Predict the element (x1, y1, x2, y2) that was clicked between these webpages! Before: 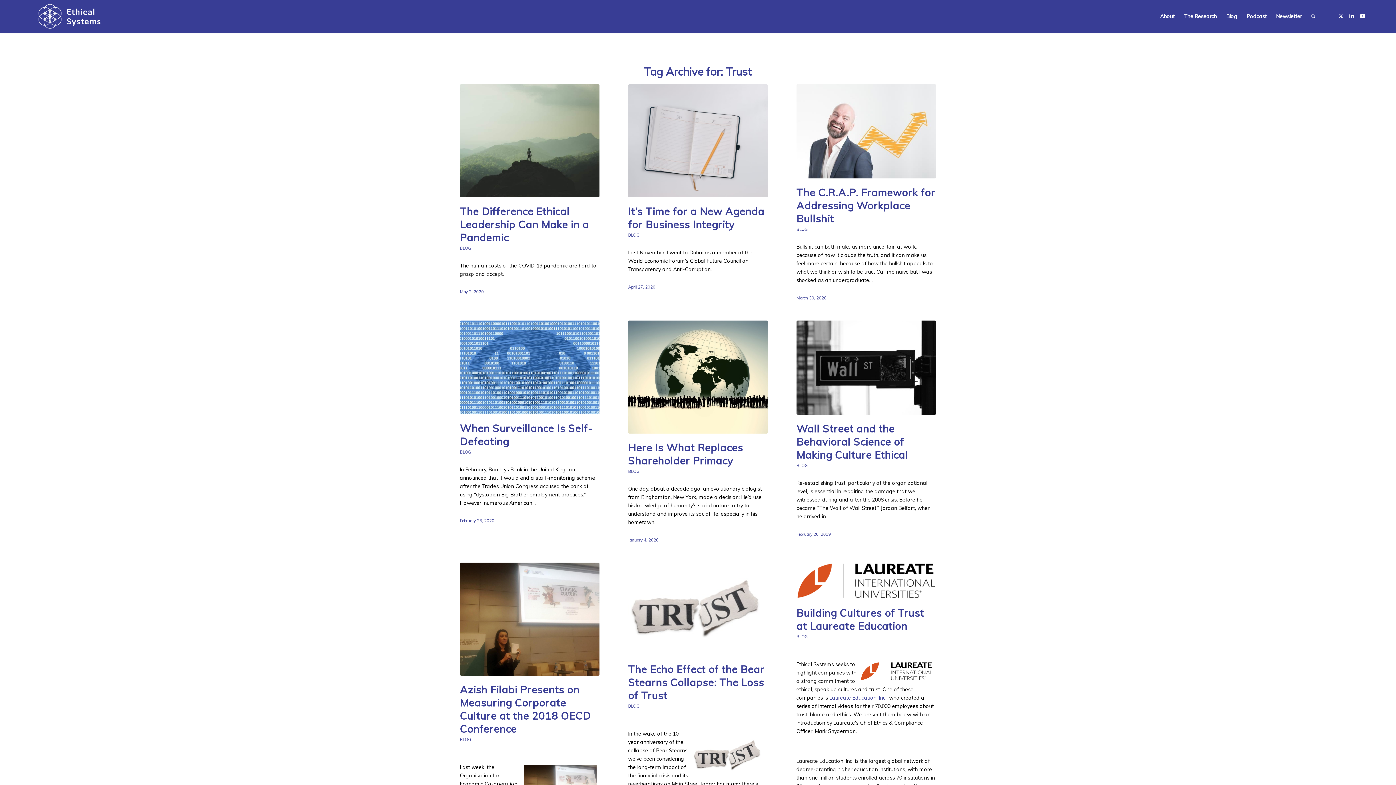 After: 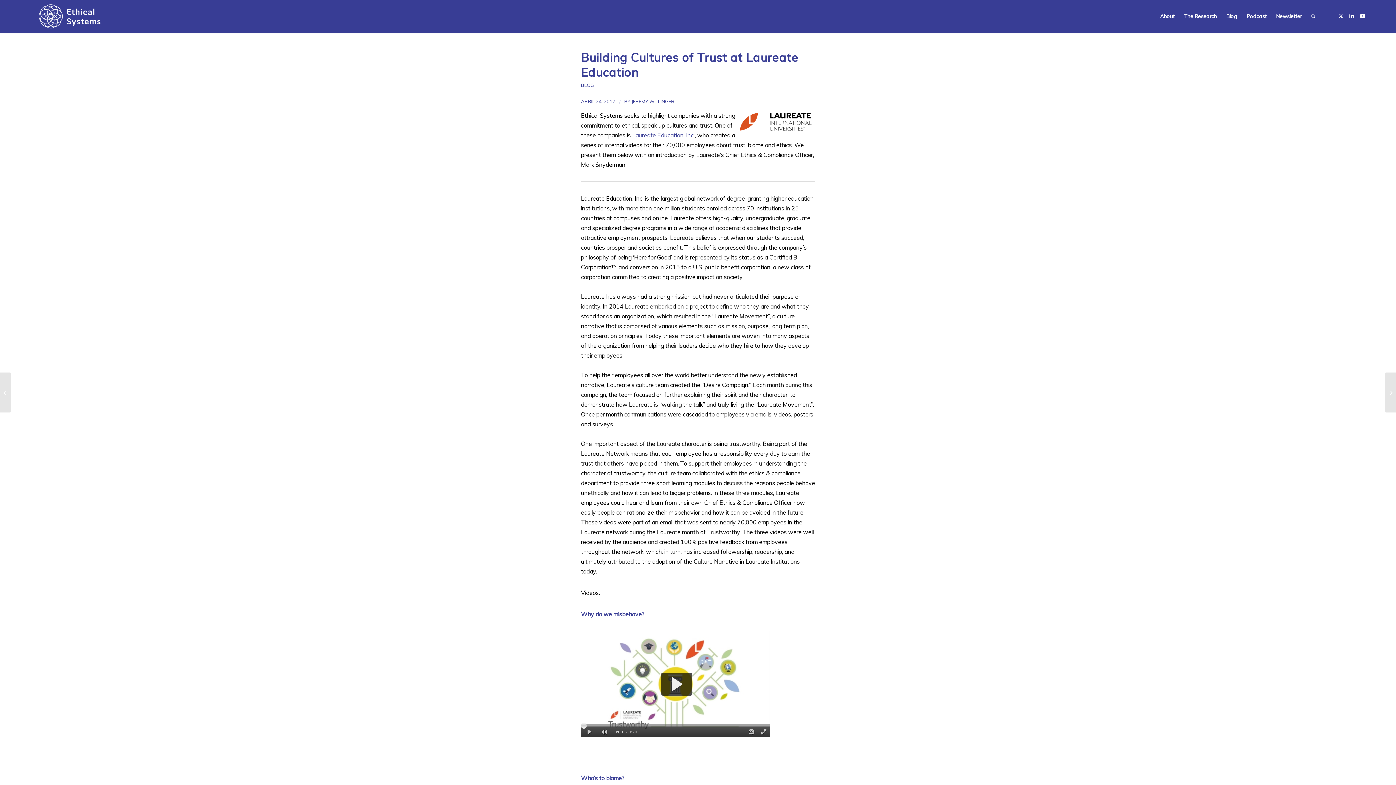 Action: bbox: (796, 606, 924, 632) label: Building Cultures of Trust at Laureate Education